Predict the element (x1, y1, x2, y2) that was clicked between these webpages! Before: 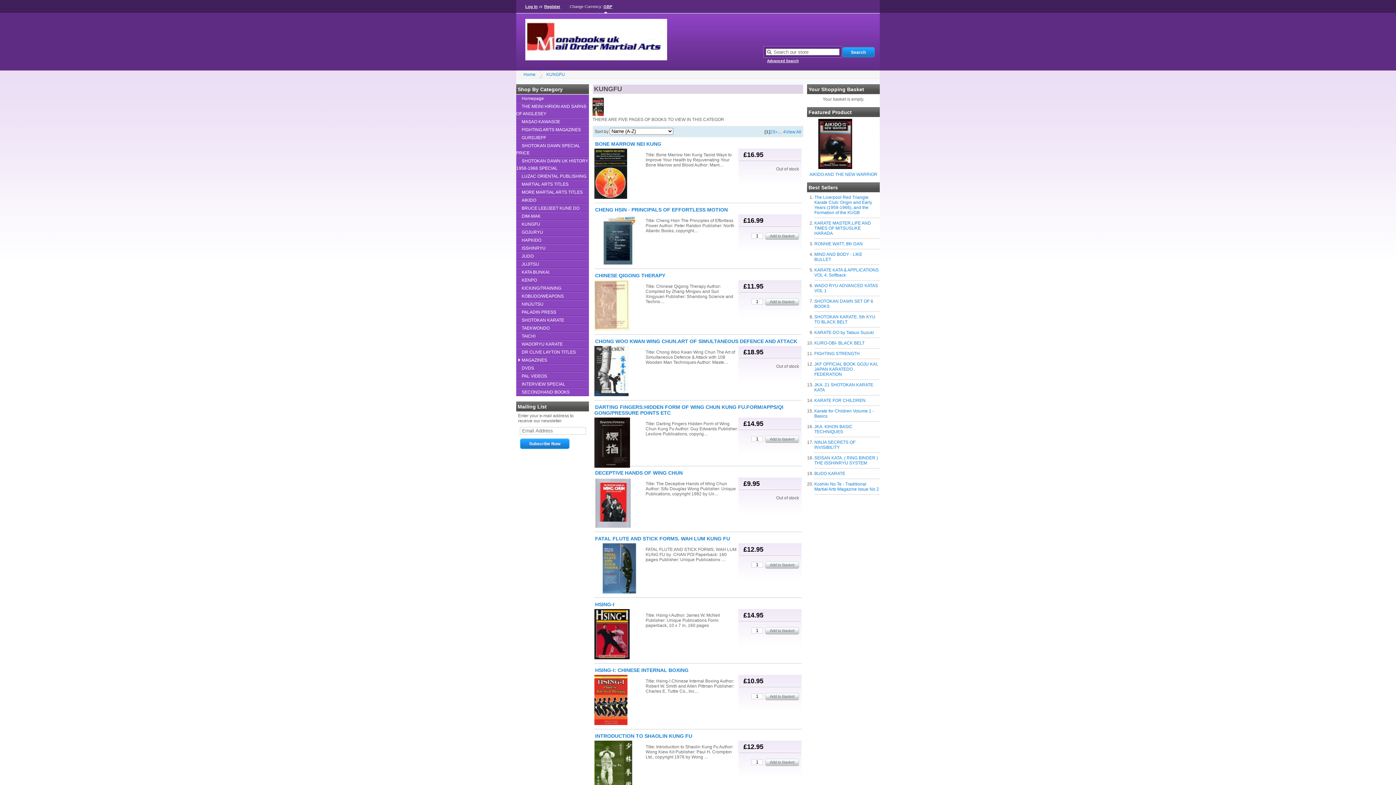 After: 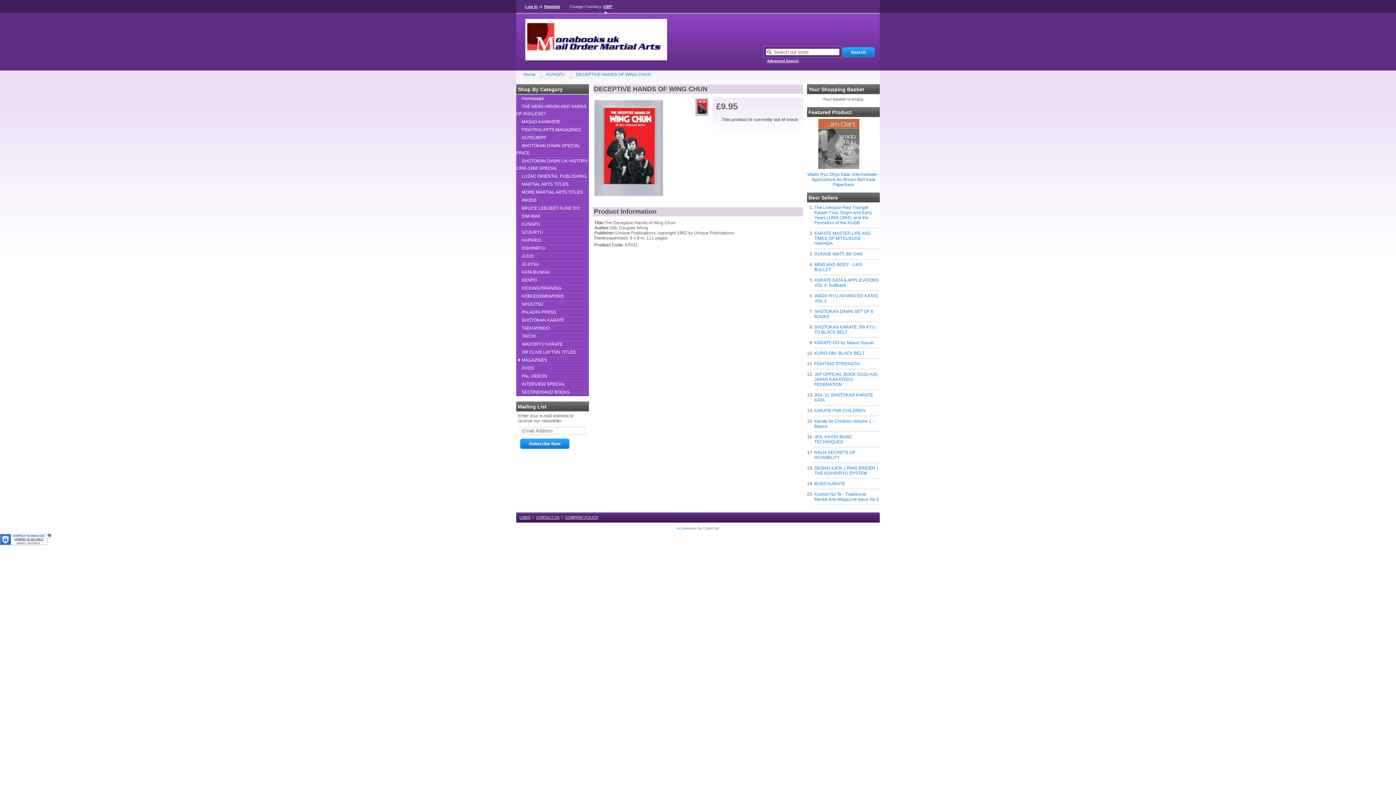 Action: bbox: (594, 477, 644, 529)